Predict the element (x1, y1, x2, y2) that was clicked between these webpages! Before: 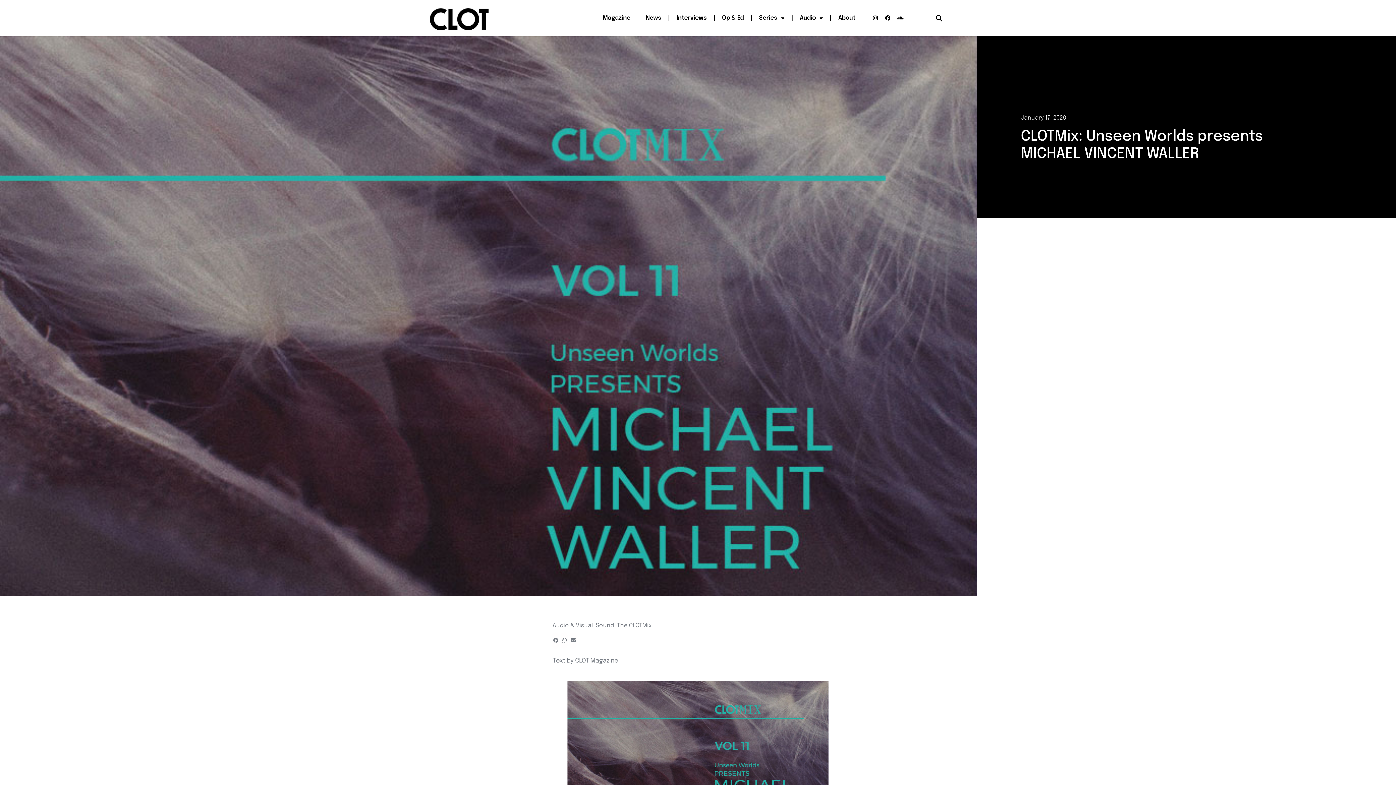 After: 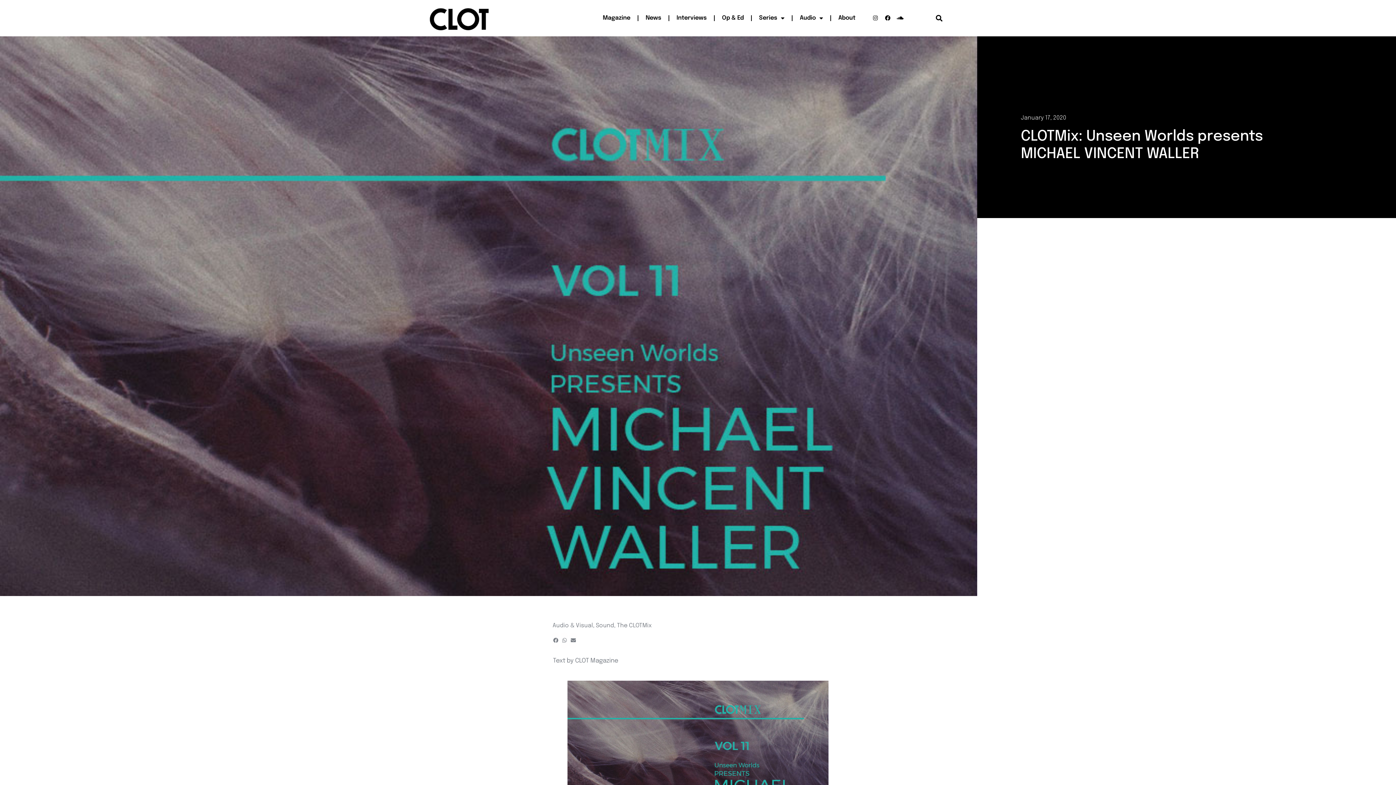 Action: bbox: (870, 12, 881, 23) label: Instagram